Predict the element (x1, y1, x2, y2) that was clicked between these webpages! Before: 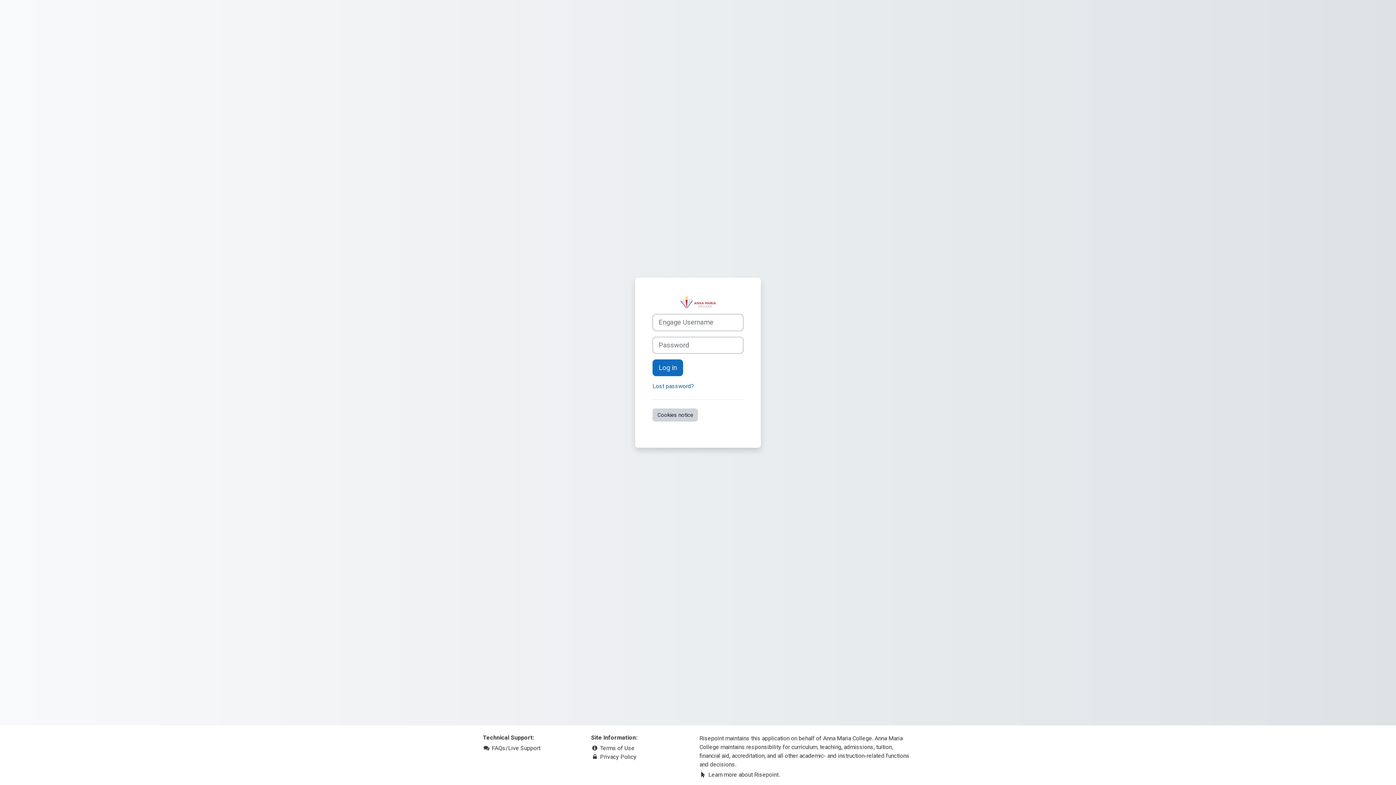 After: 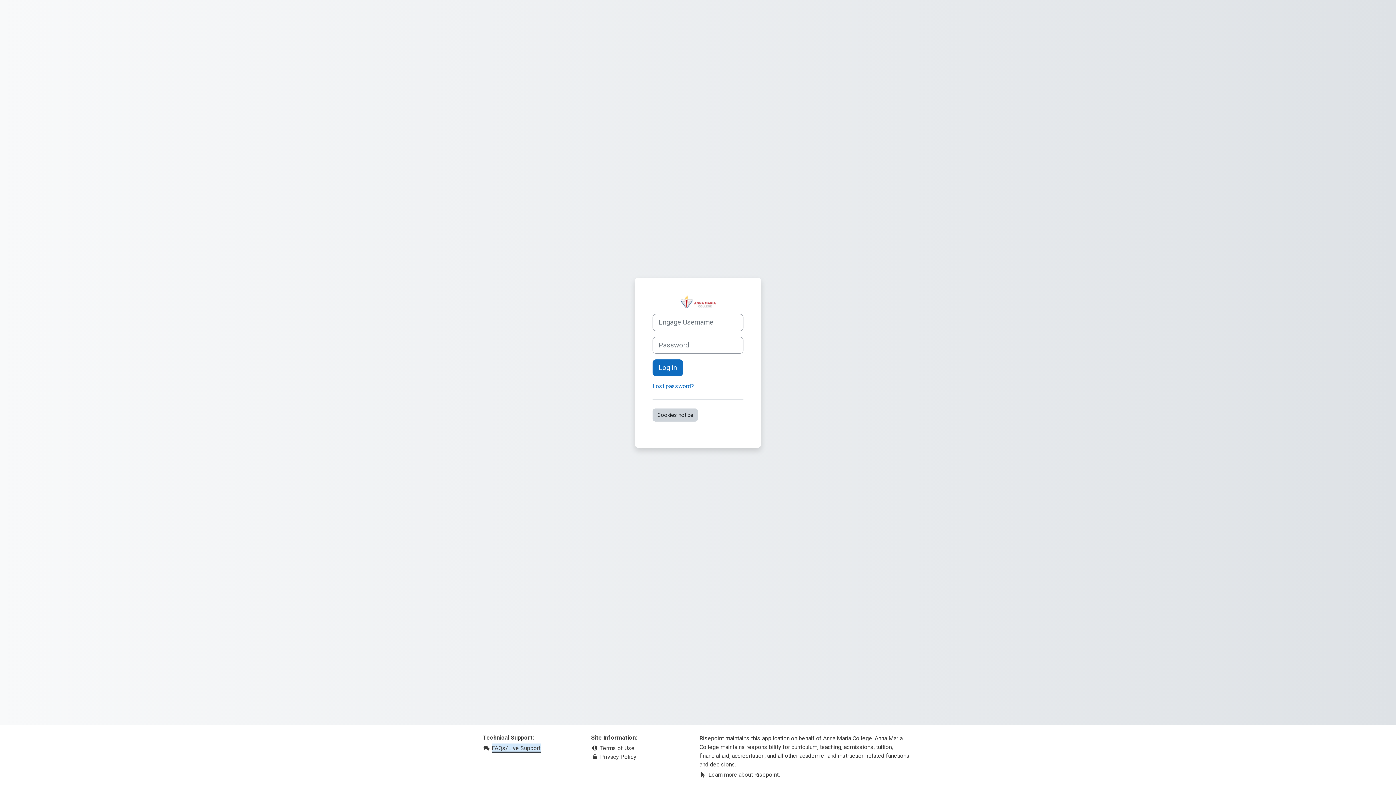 Action: label: FAQs/Live Support bbox: (491, 745, 540, 752)